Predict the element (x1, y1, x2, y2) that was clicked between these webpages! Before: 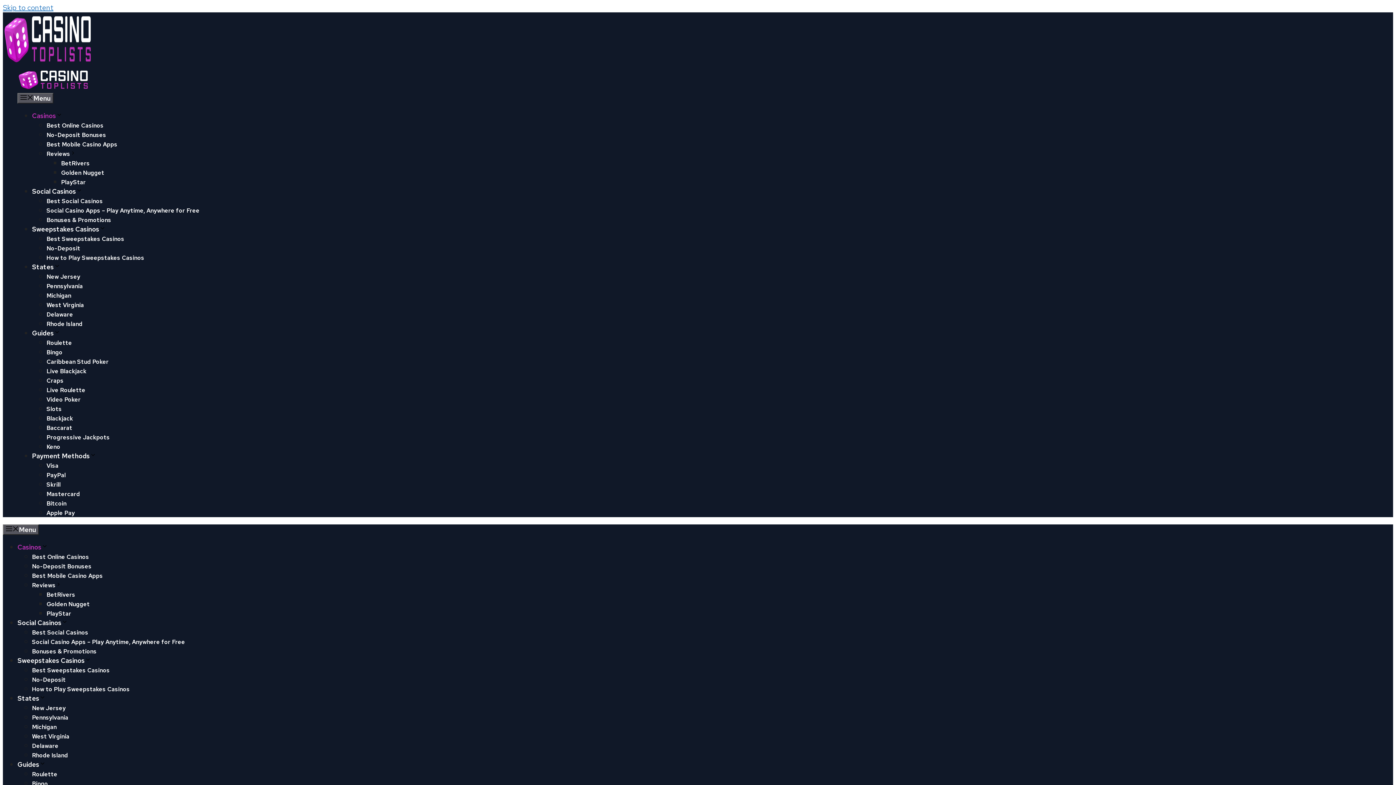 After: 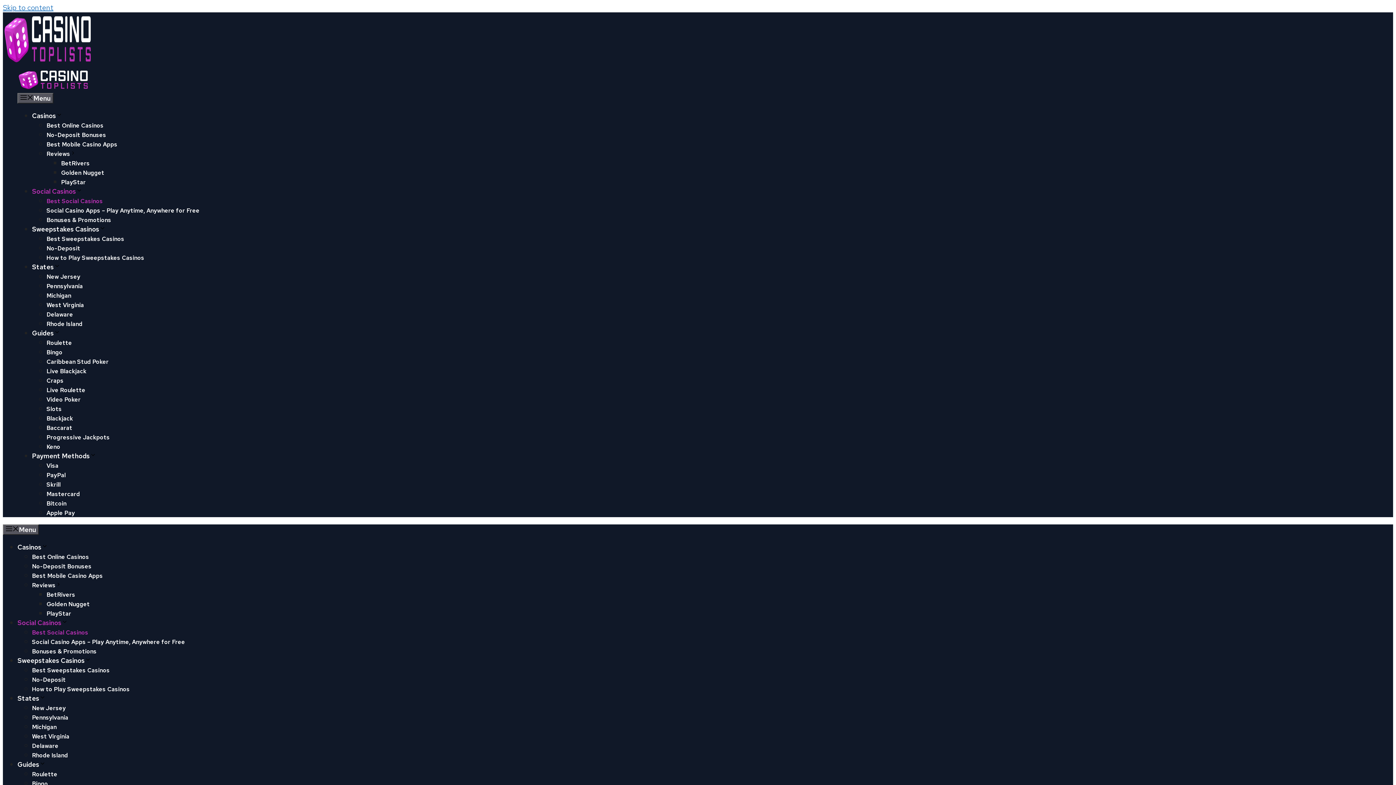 Action: bbox: (46, 197, 102, 205) label: Best Social Casinos